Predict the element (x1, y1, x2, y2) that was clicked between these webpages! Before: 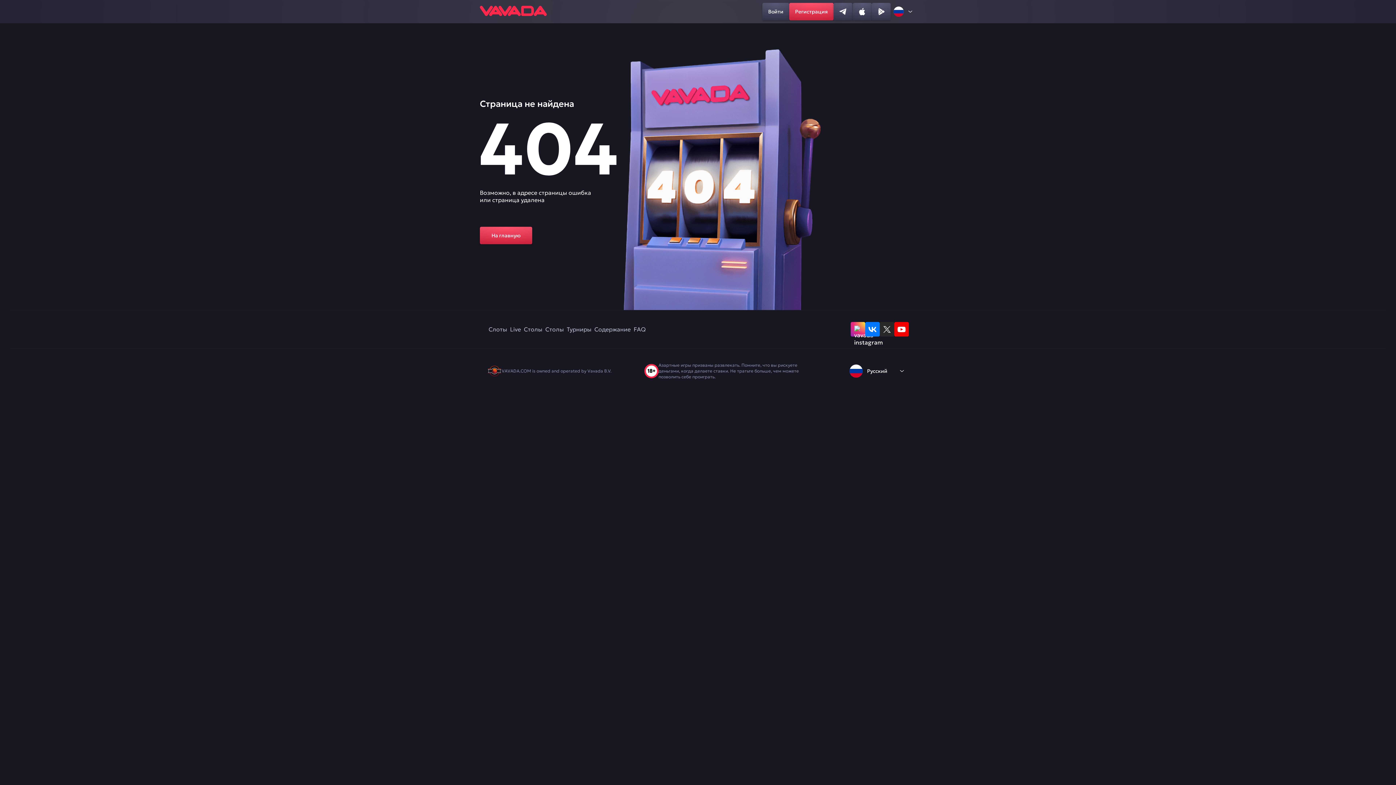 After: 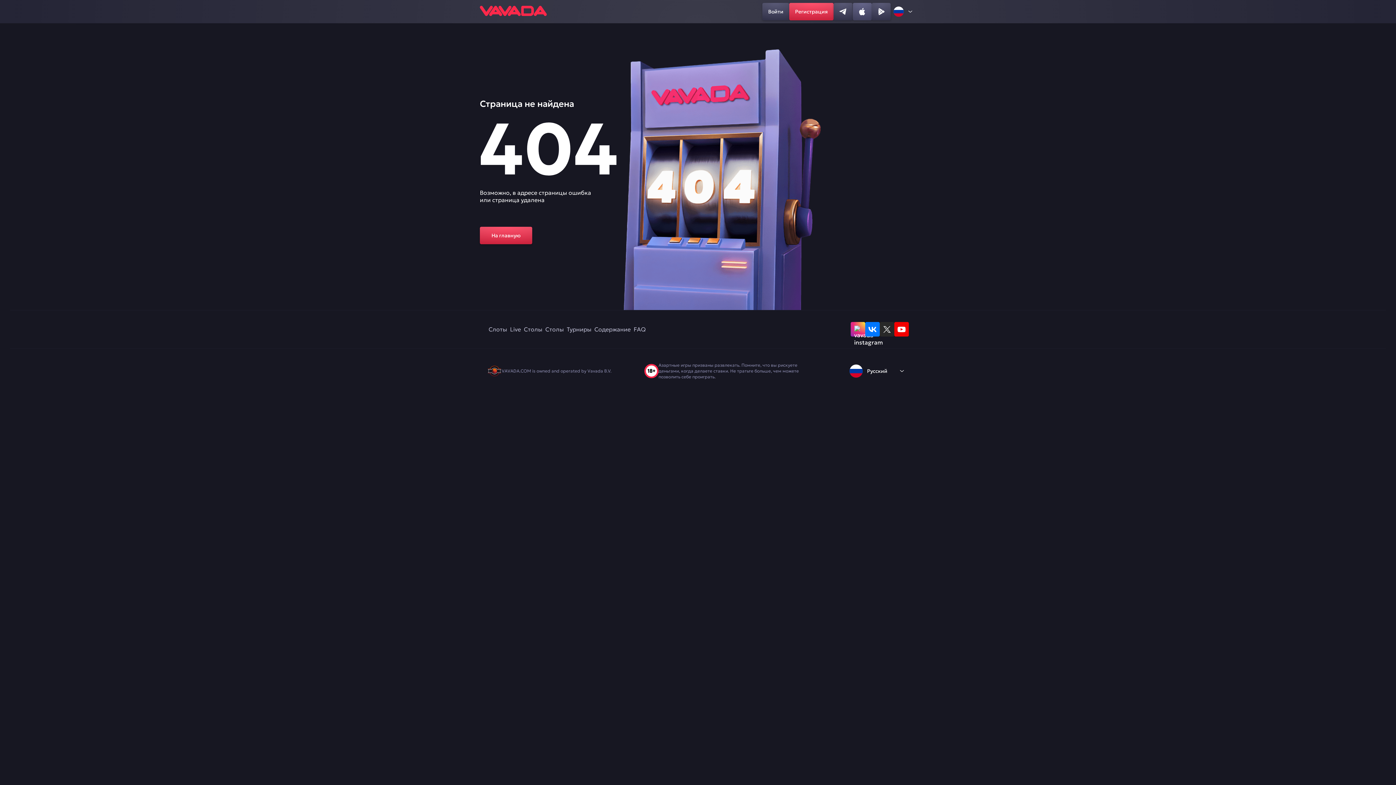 Action: bbox: (853, 2, 871, 20)